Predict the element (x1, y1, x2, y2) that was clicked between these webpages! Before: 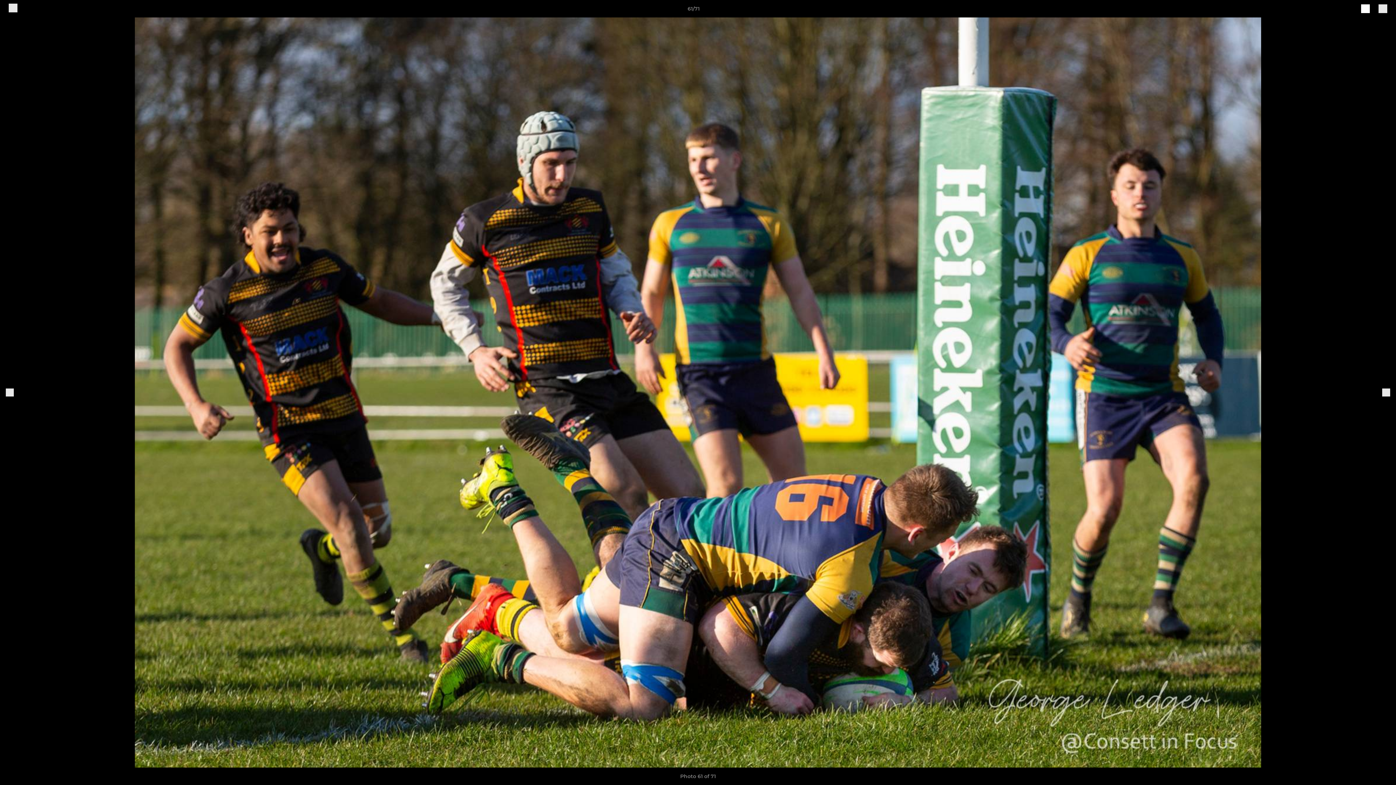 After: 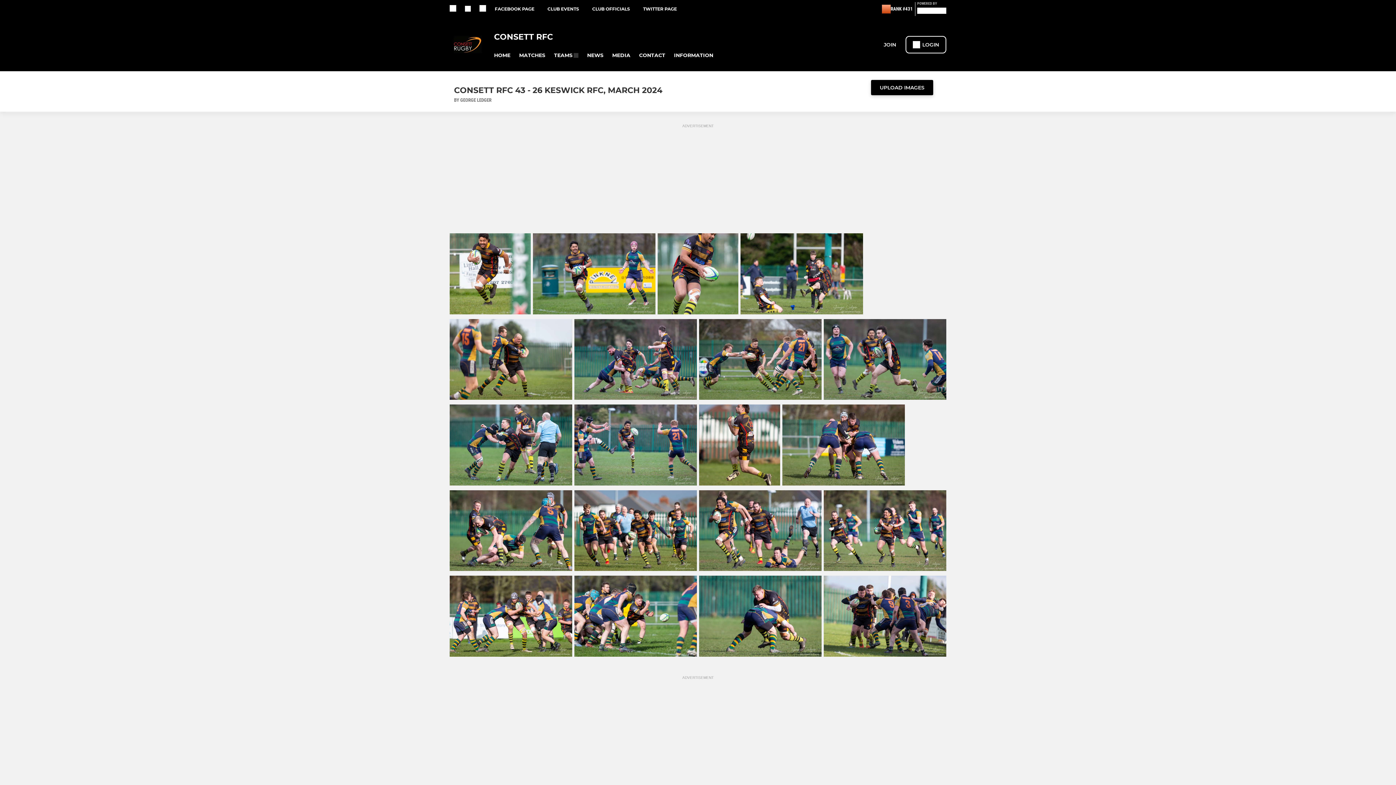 Action: bbox: (8, 3, 17, 13)